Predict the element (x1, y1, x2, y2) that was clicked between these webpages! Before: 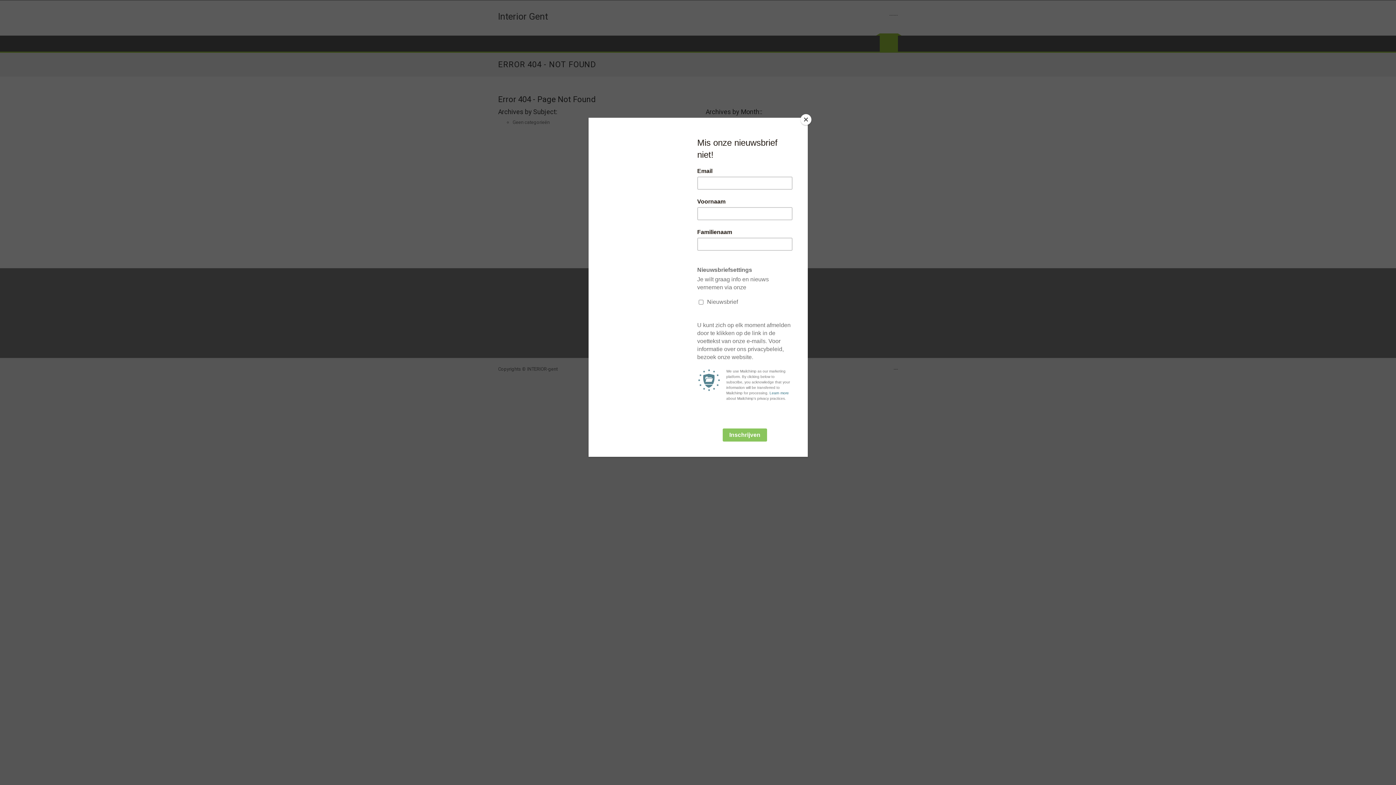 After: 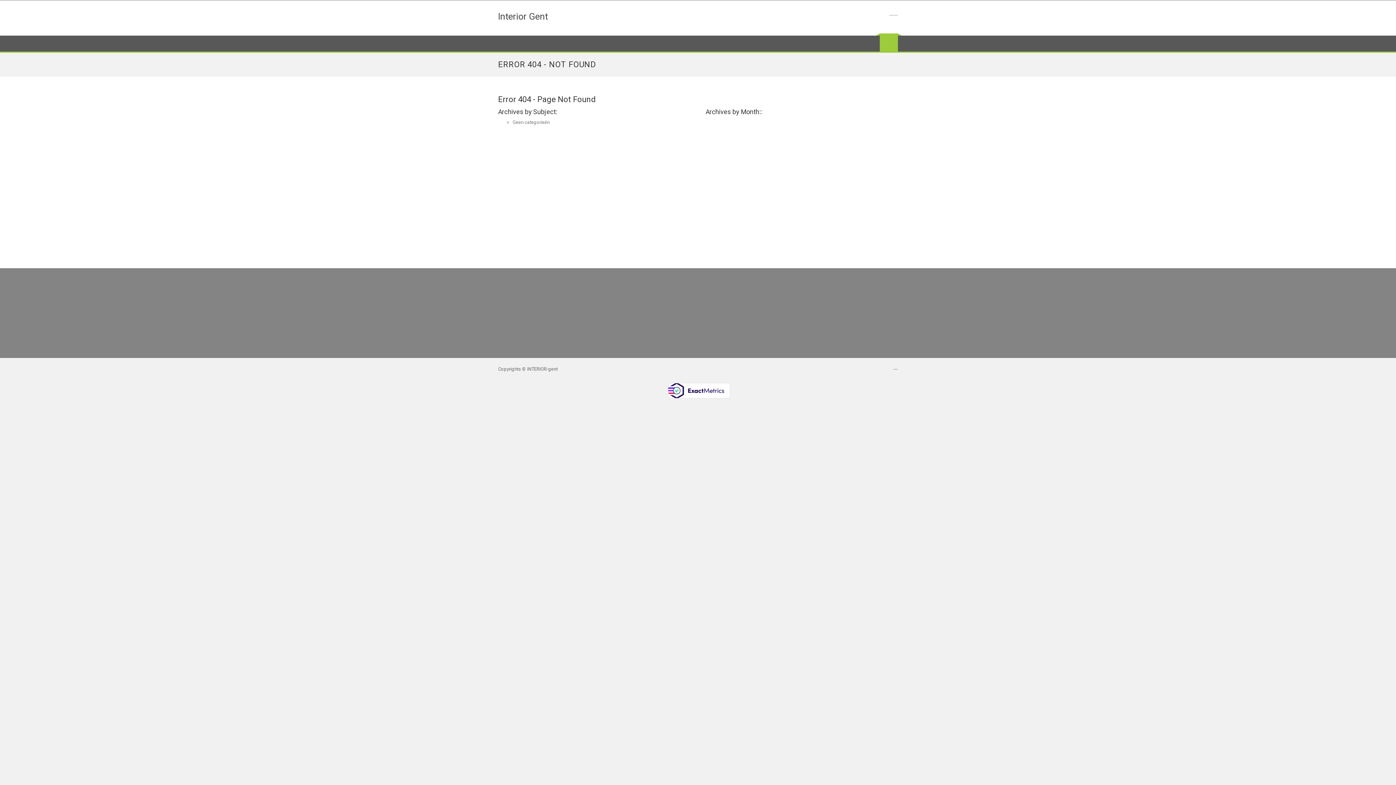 Action: label: Close bbox: (800, 114, 811, 125)